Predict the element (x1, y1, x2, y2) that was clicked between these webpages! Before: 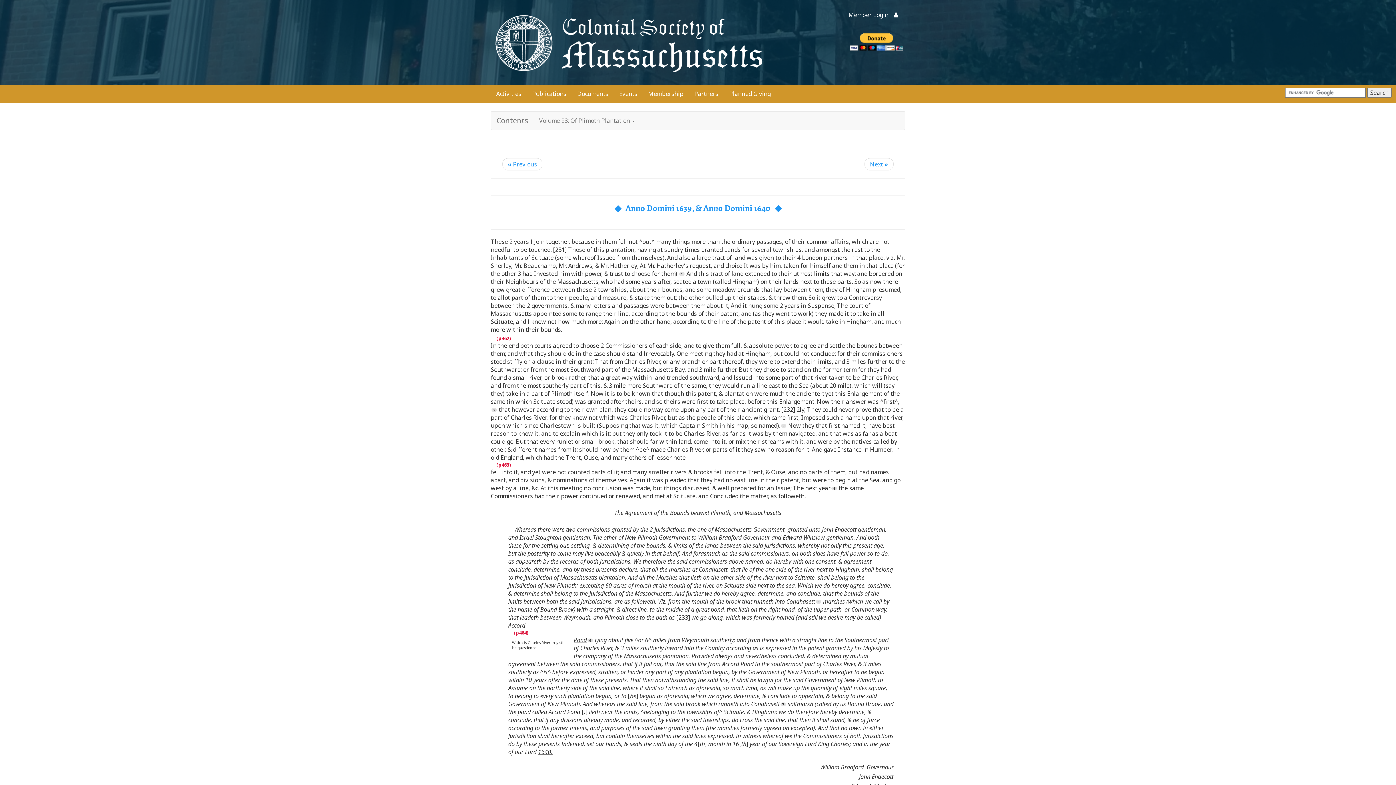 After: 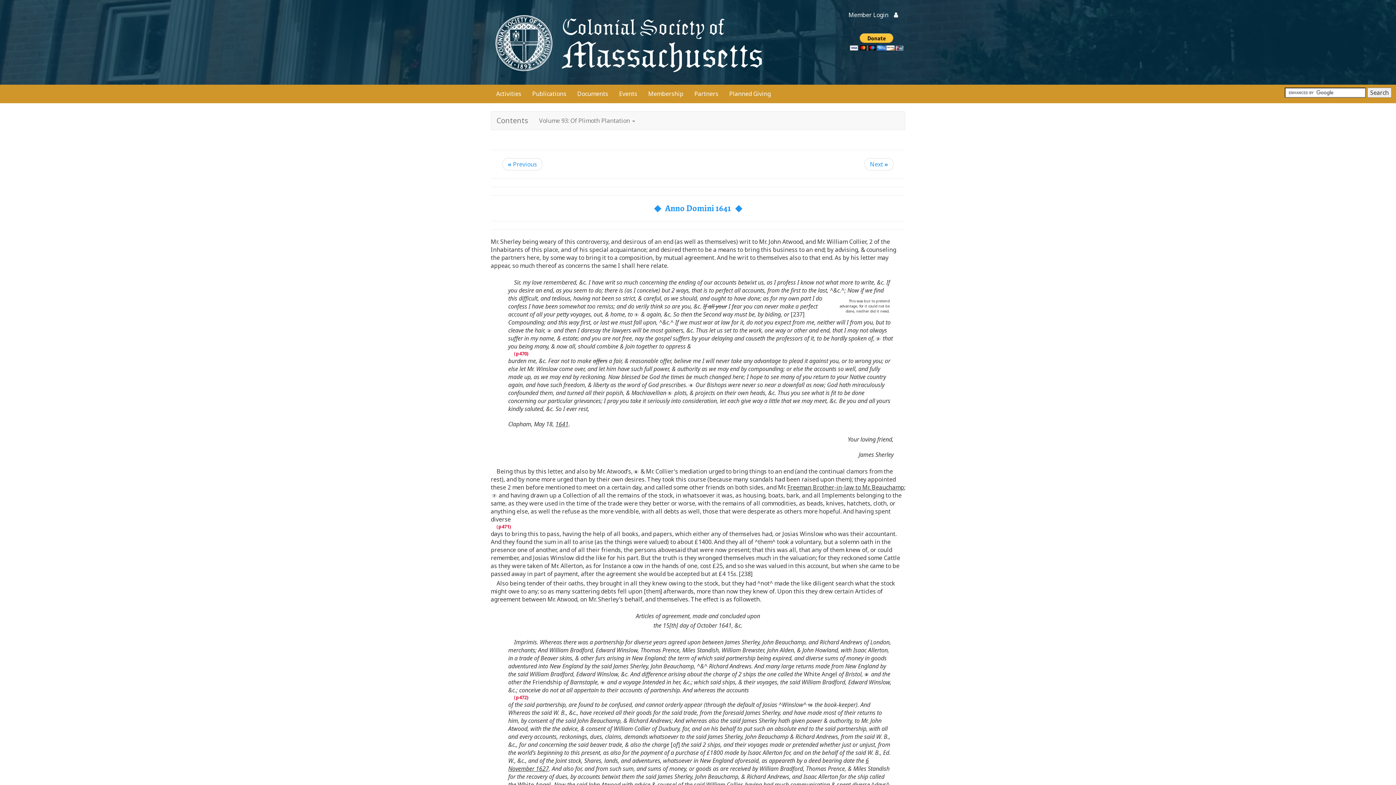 Action: bbox: (864, 158, 893, 170) label: Next »